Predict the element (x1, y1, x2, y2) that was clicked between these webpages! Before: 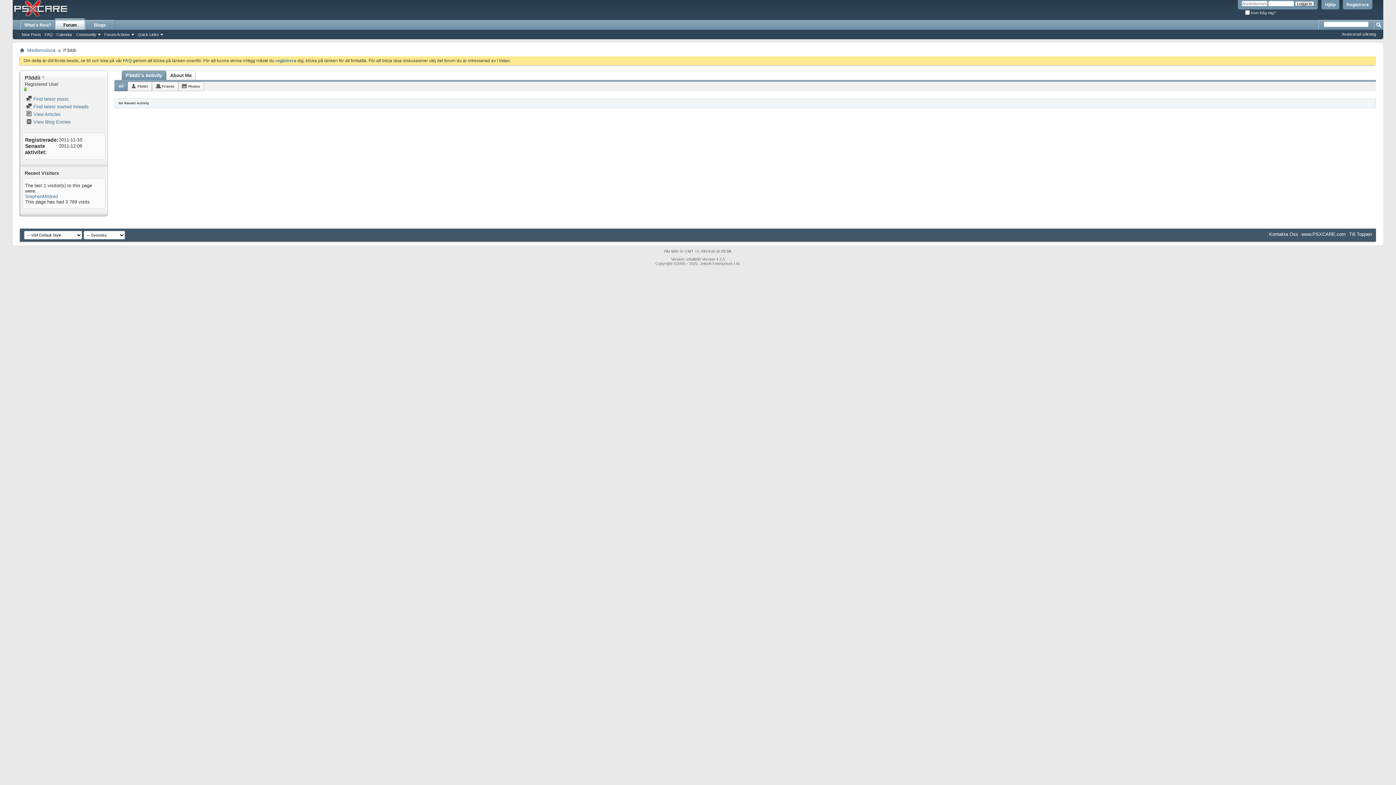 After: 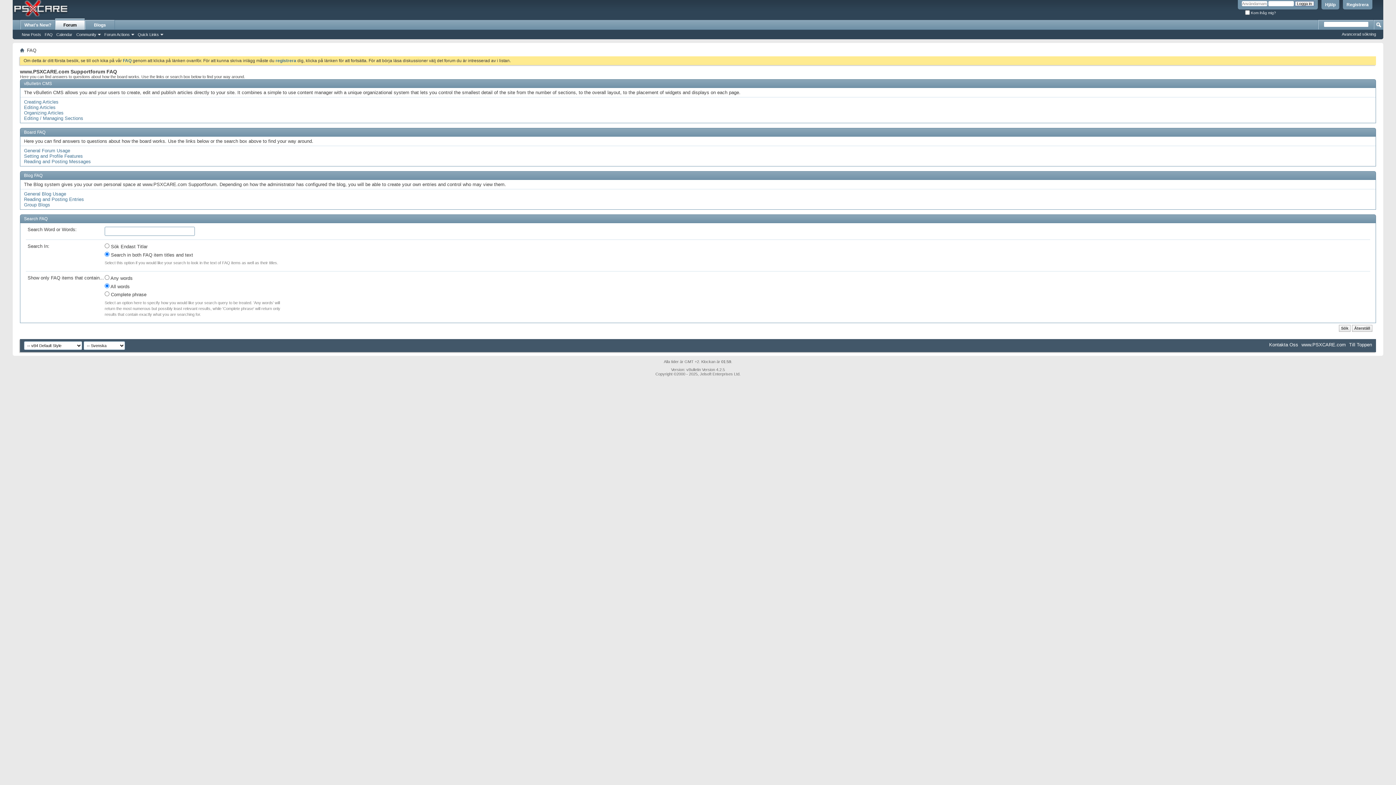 Action: label: Hjälp bbox: (1321, 0, 1339, 9)